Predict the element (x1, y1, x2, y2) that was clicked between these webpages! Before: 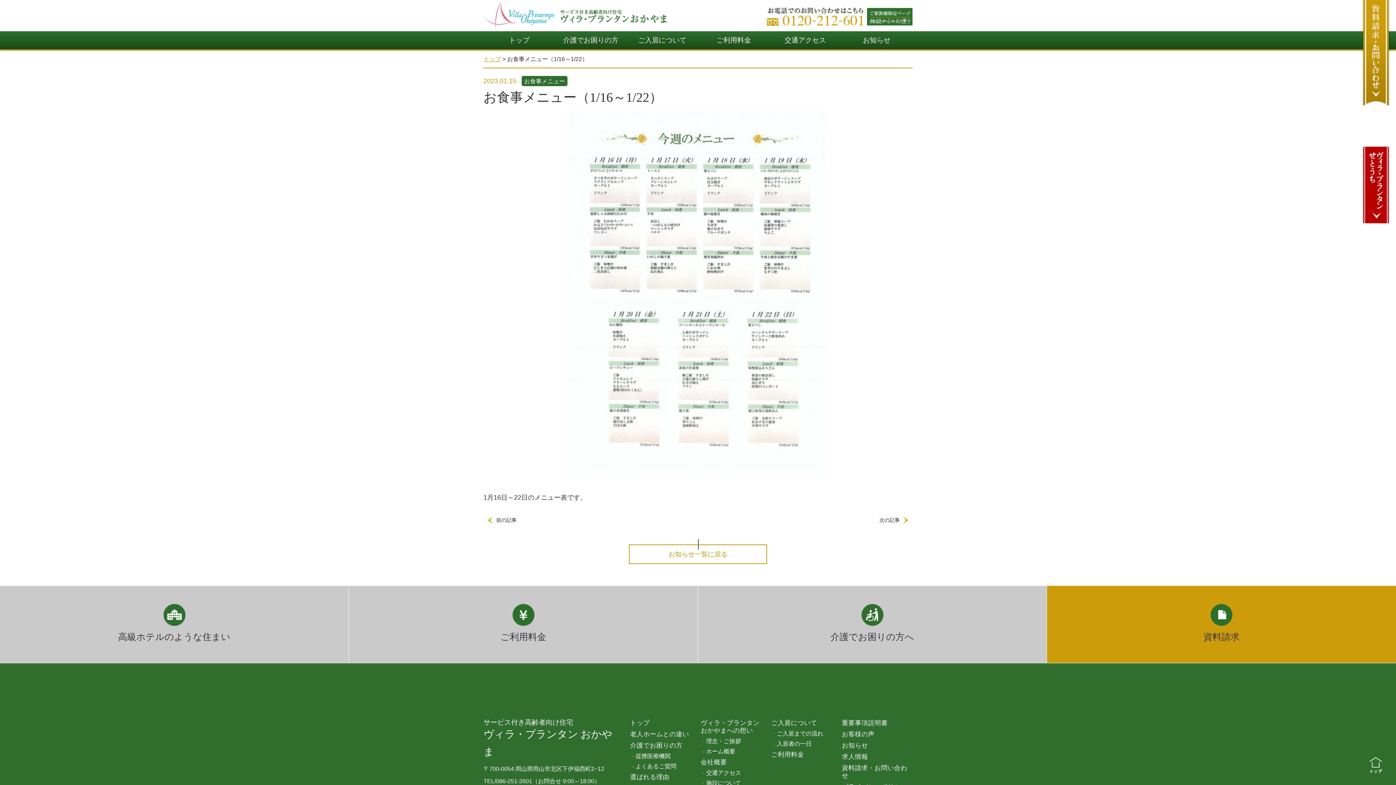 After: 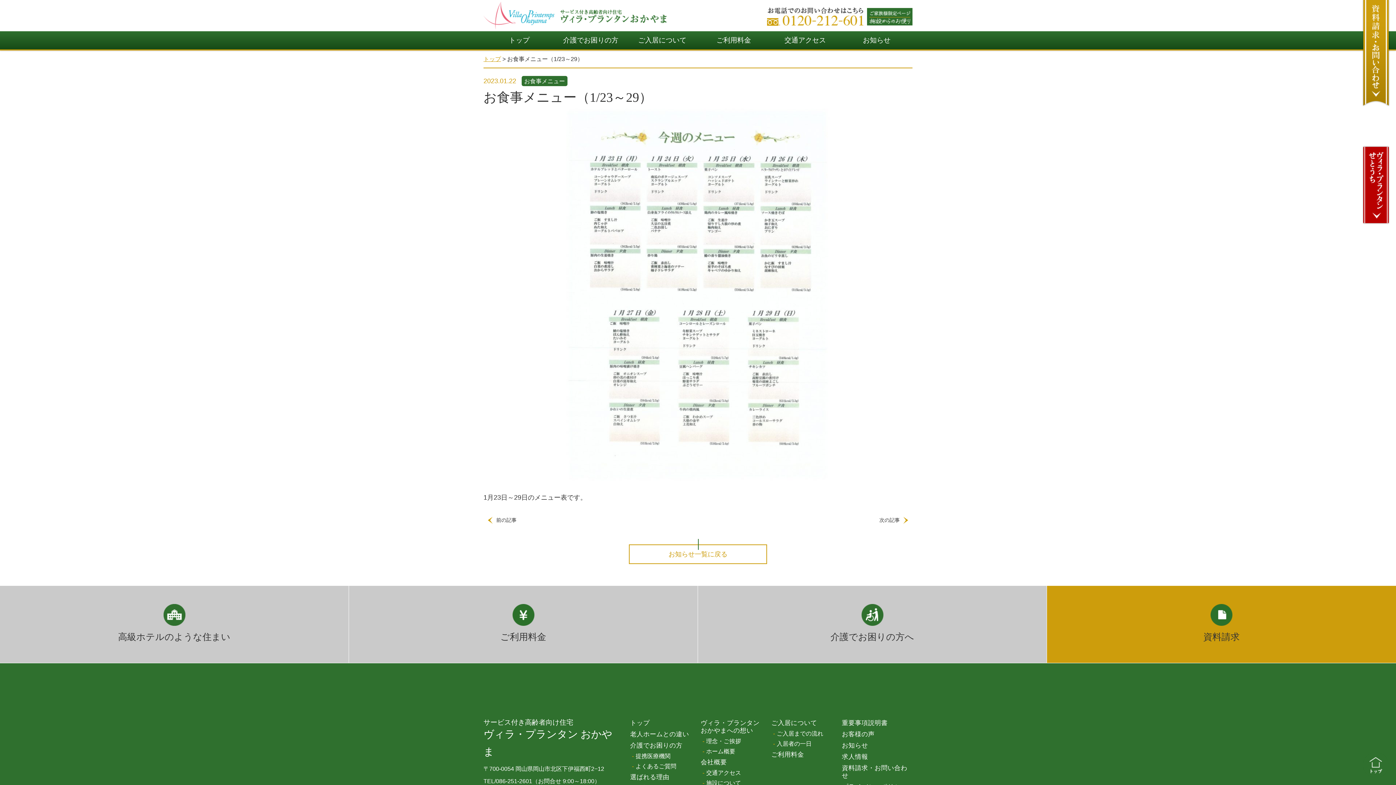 Action: bbox: (875, 514, 912, 526) label: 次の記事